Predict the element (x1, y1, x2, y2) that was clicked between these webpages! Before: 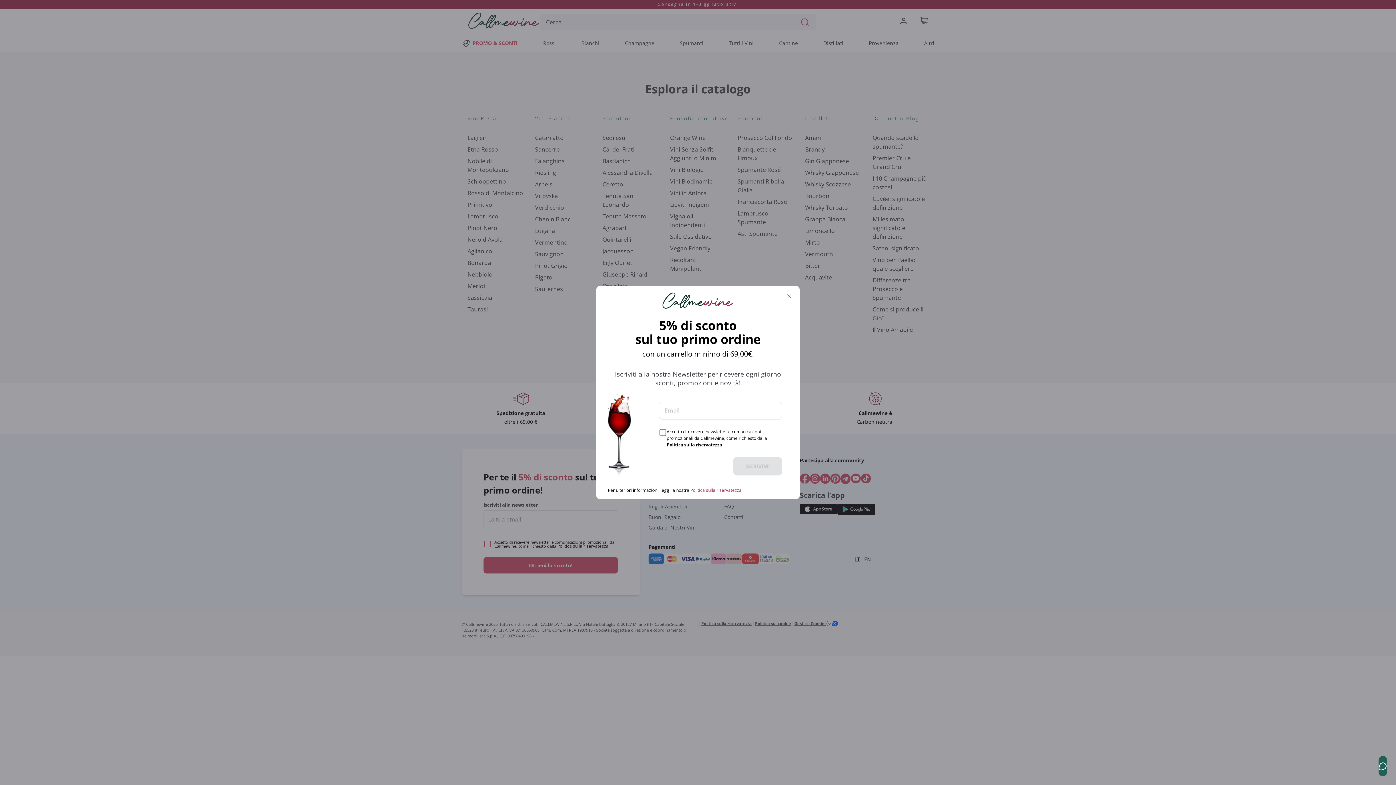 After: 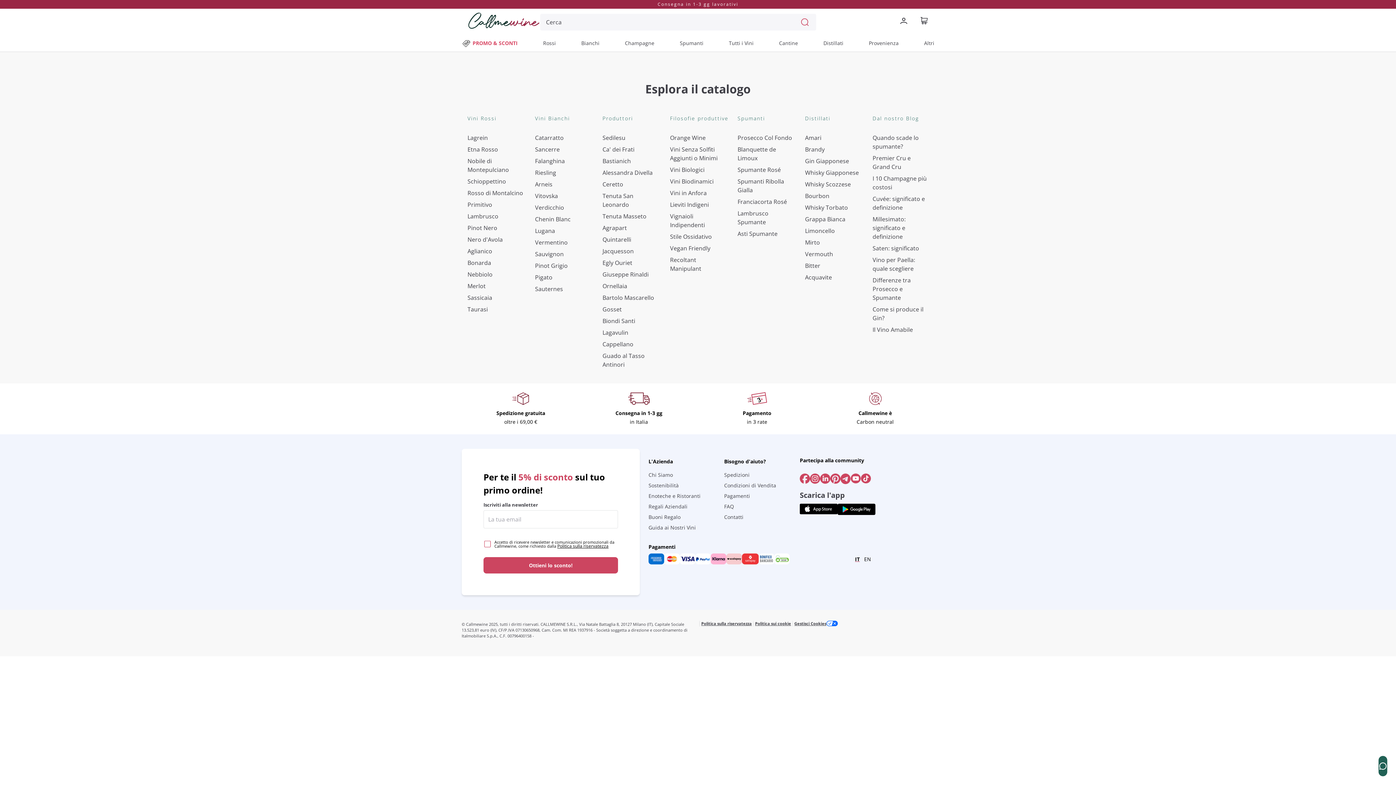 Action: bbox: (784, 291, 794, 301)